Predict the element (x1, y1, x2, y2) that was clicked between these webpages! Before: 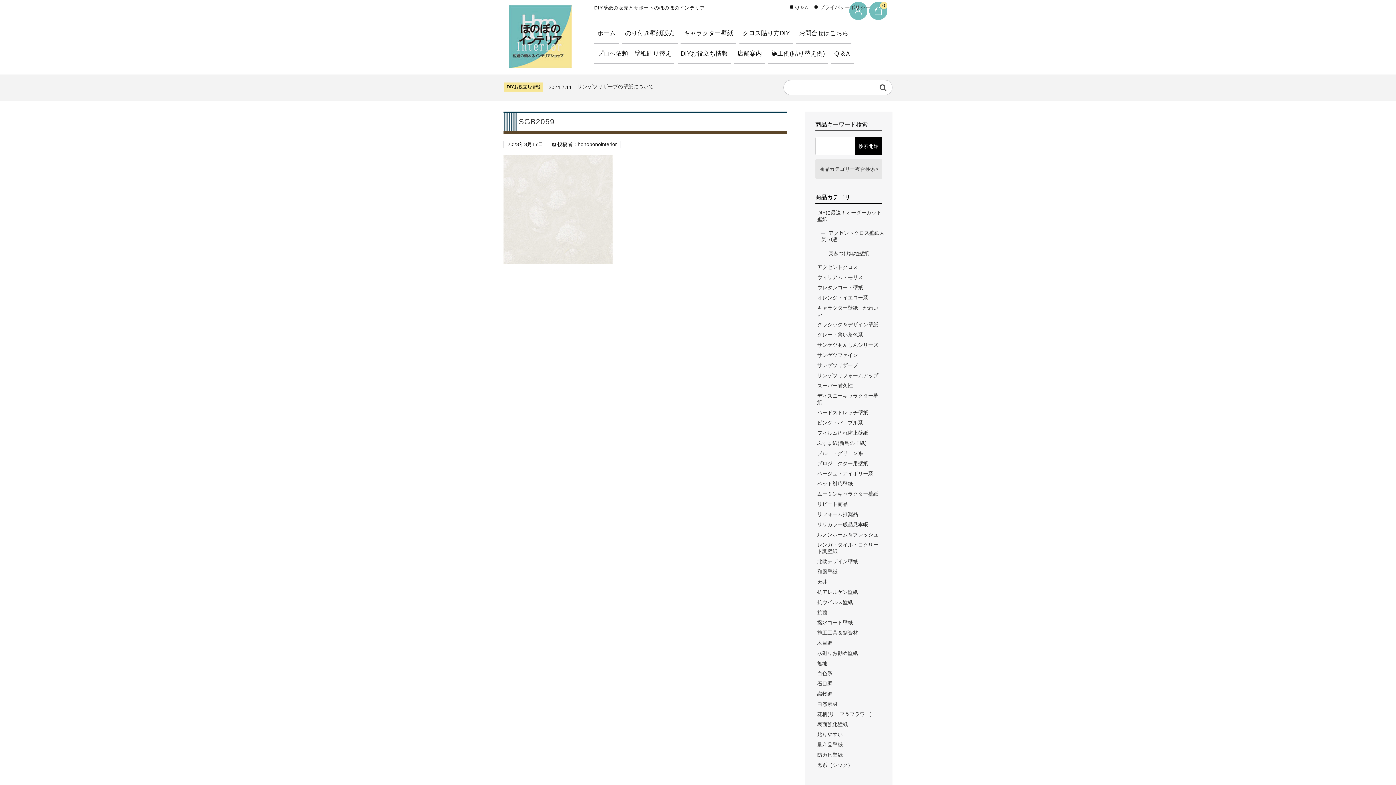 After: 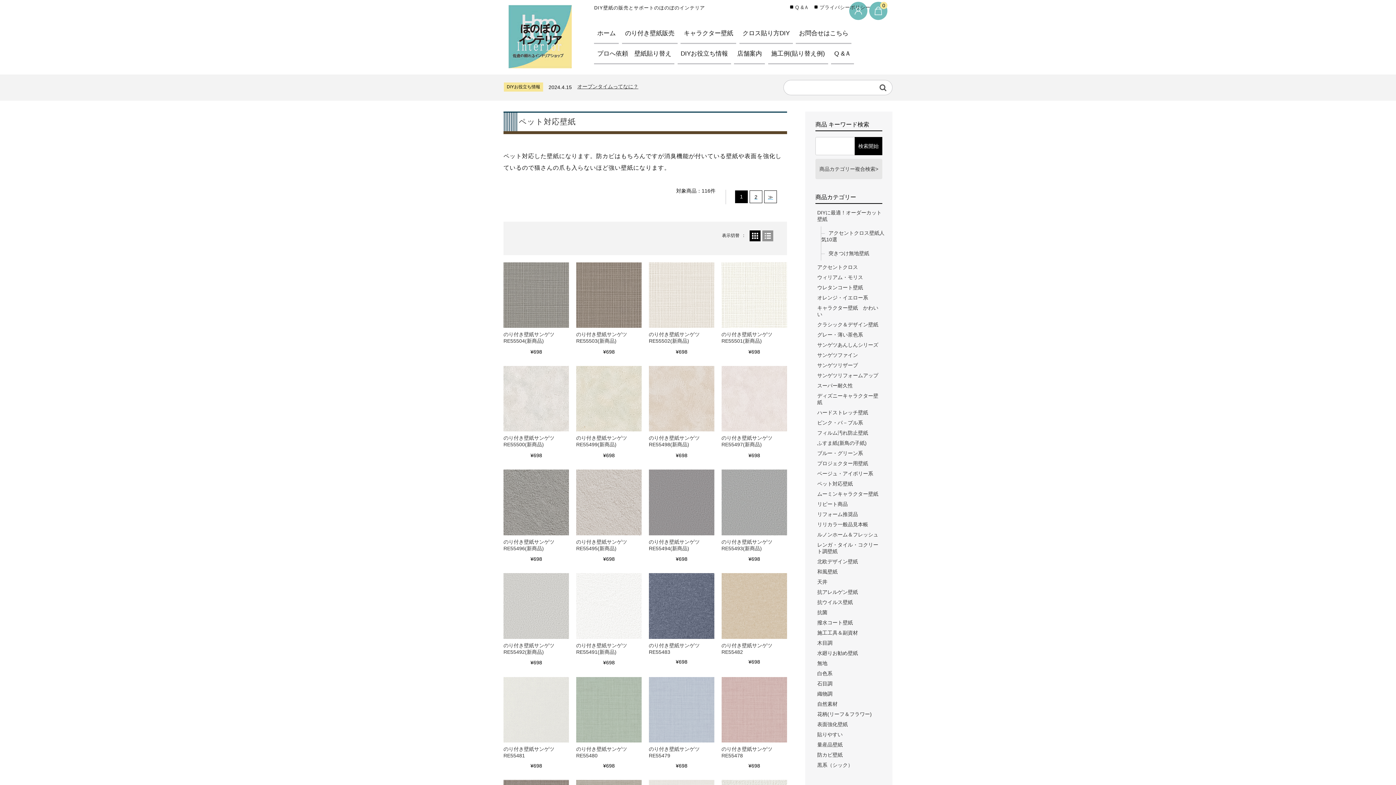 Action: label: ペット対応壁紙 bbox: (817, 481, 882, 491)